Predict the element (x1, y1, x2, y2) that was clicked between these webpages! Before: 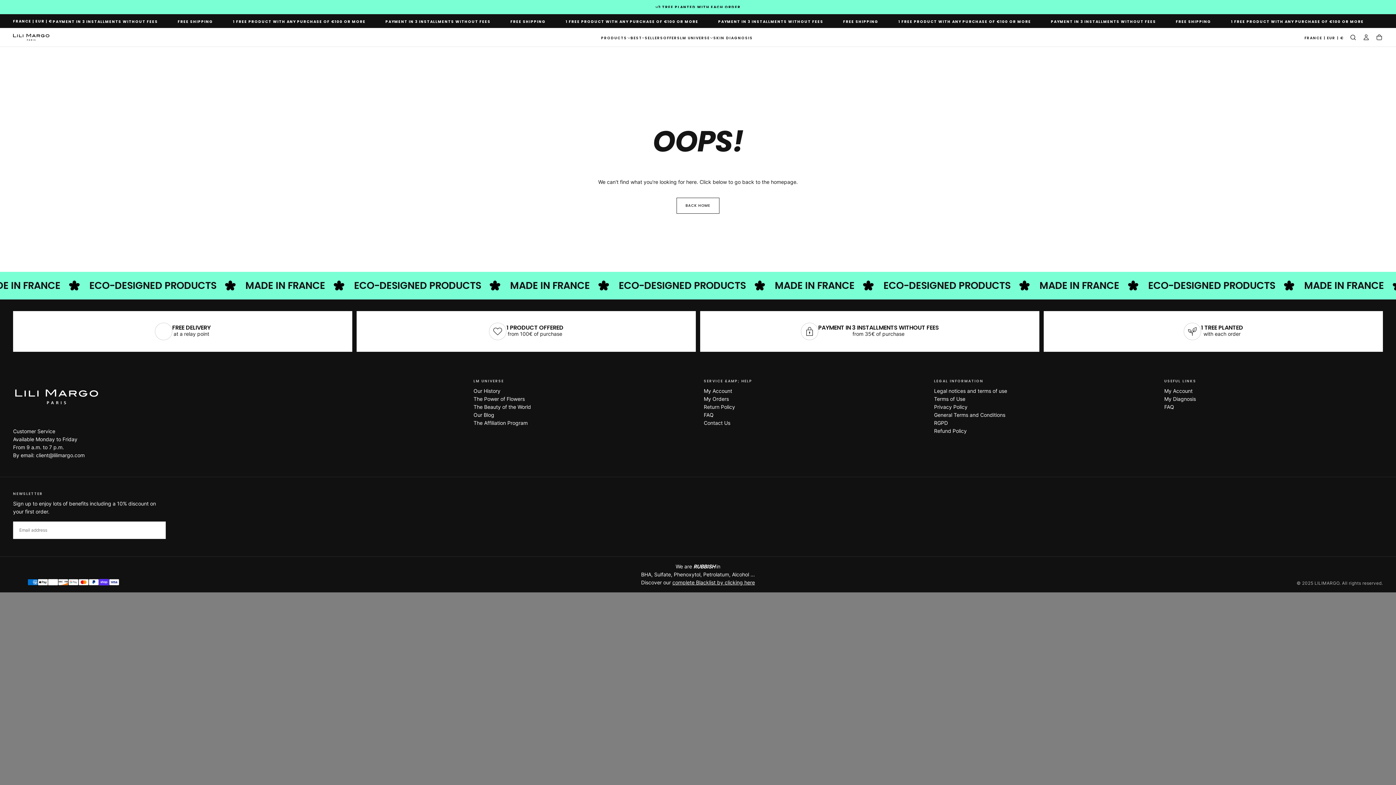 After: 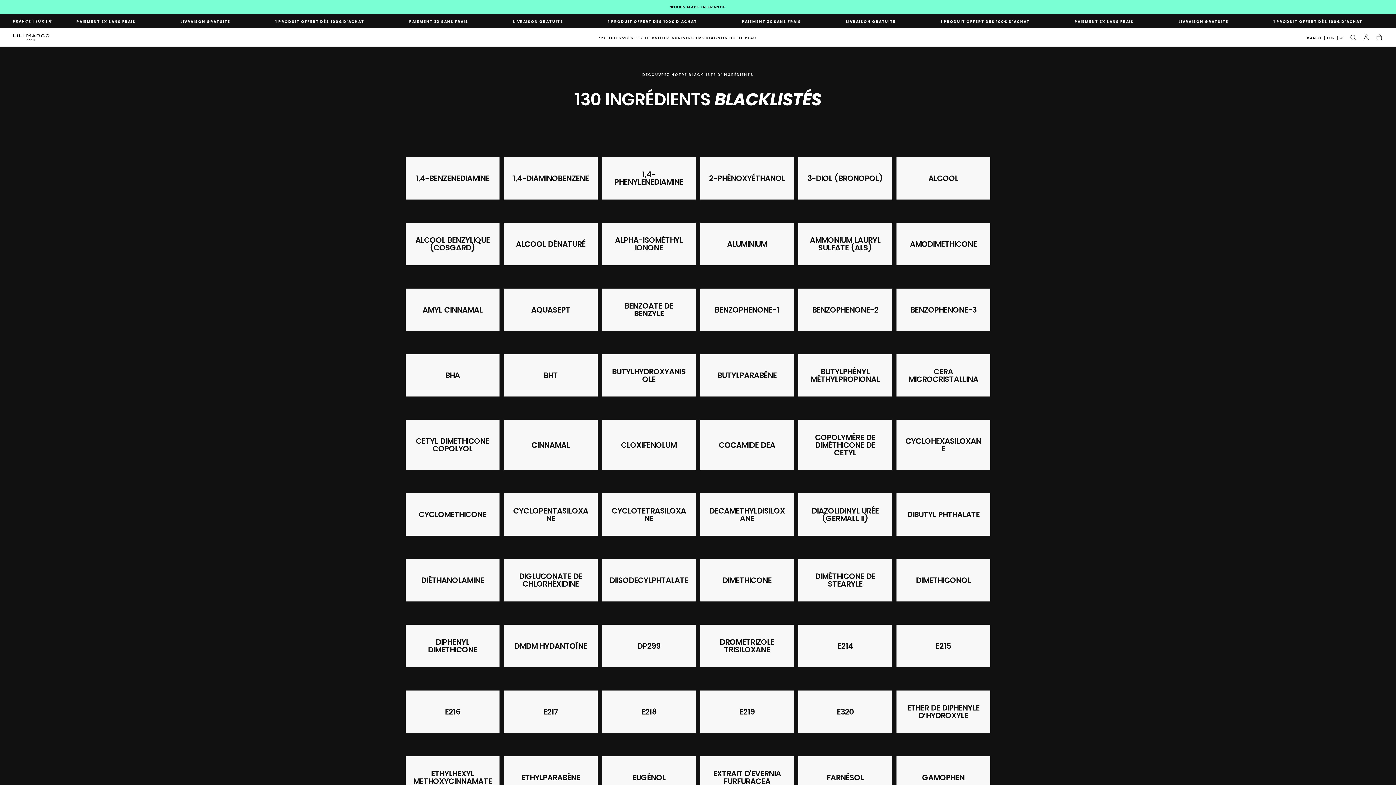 Action: bbox: (672, 579, 755, 585) label: complete Blacklist by clicking here